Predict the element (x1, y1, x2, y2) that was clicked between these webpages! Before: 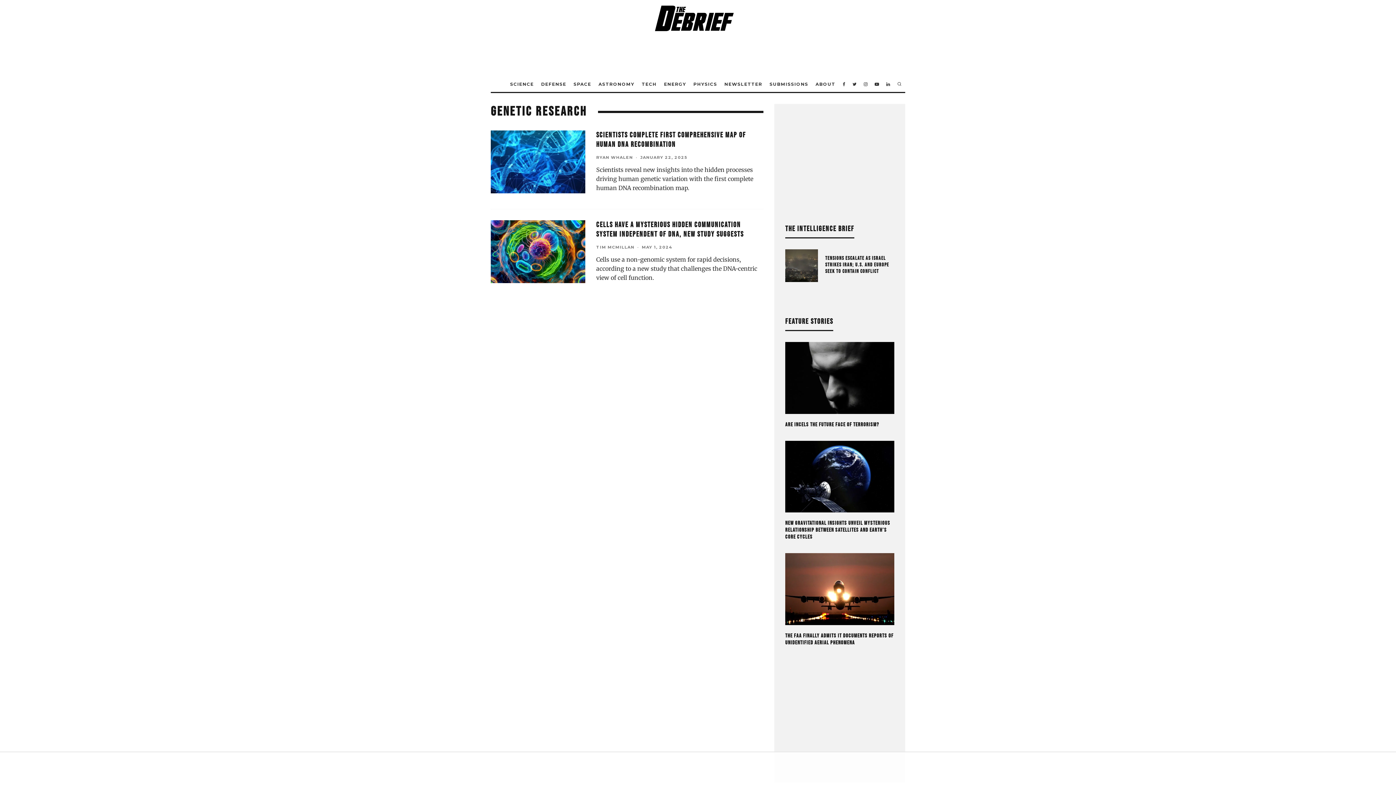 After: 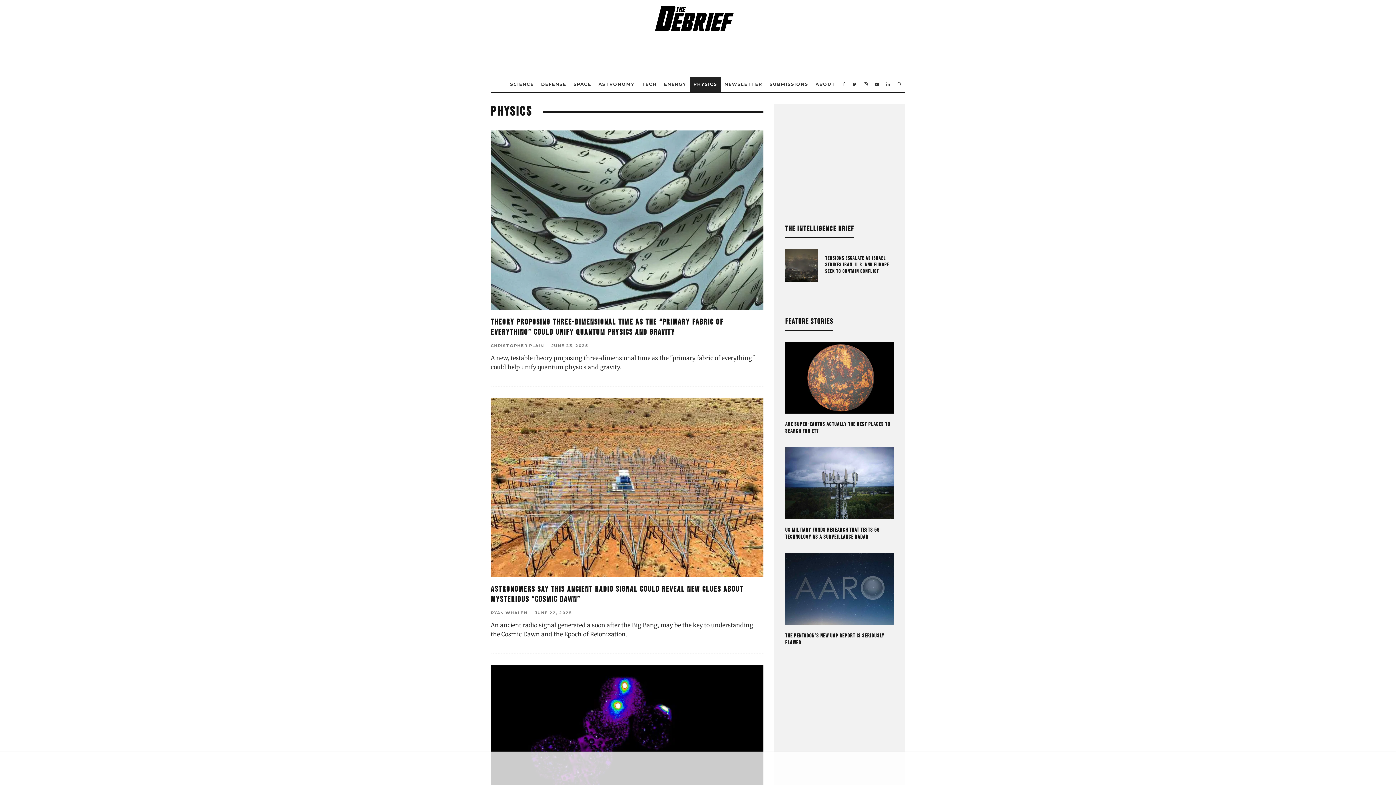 Action: bbox: (689, 76, 720, 91) label: PHYSICS